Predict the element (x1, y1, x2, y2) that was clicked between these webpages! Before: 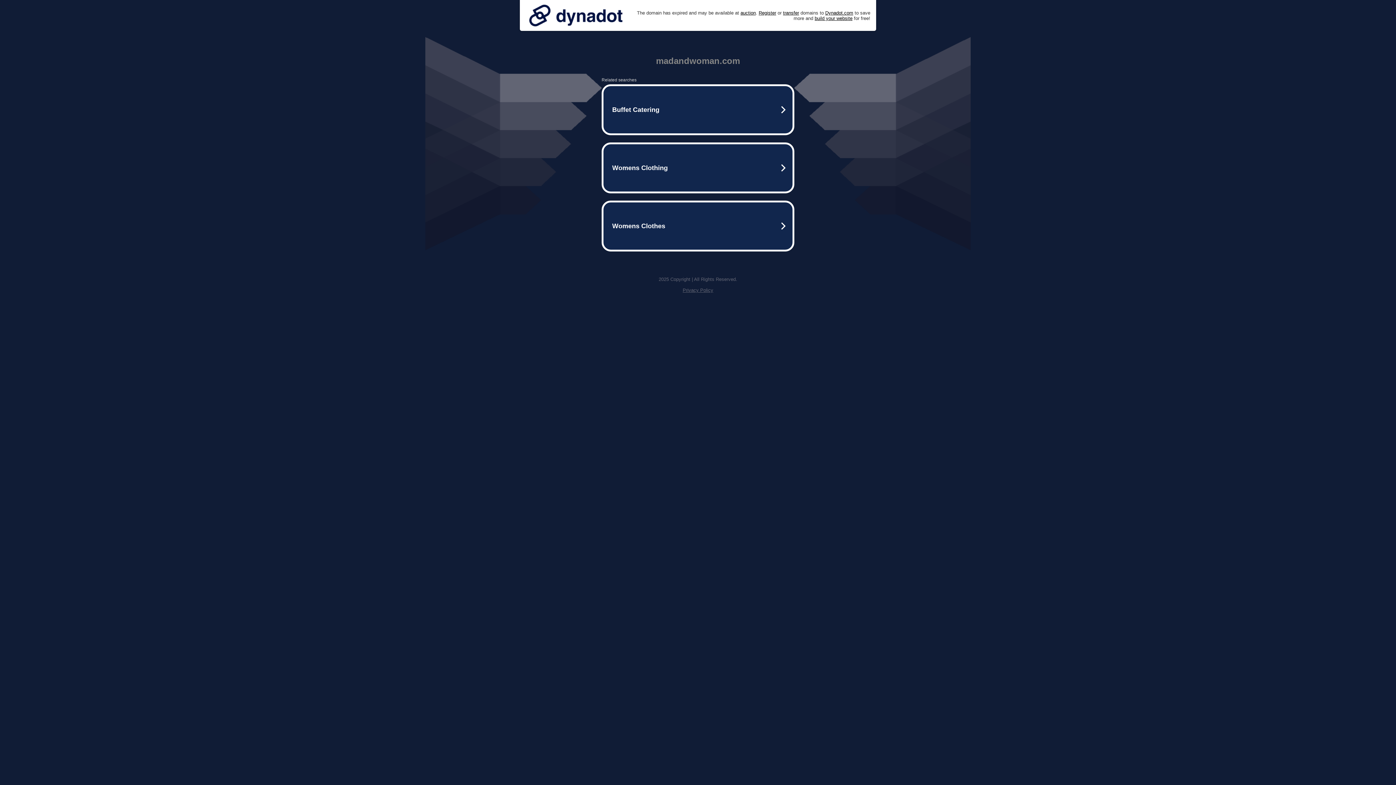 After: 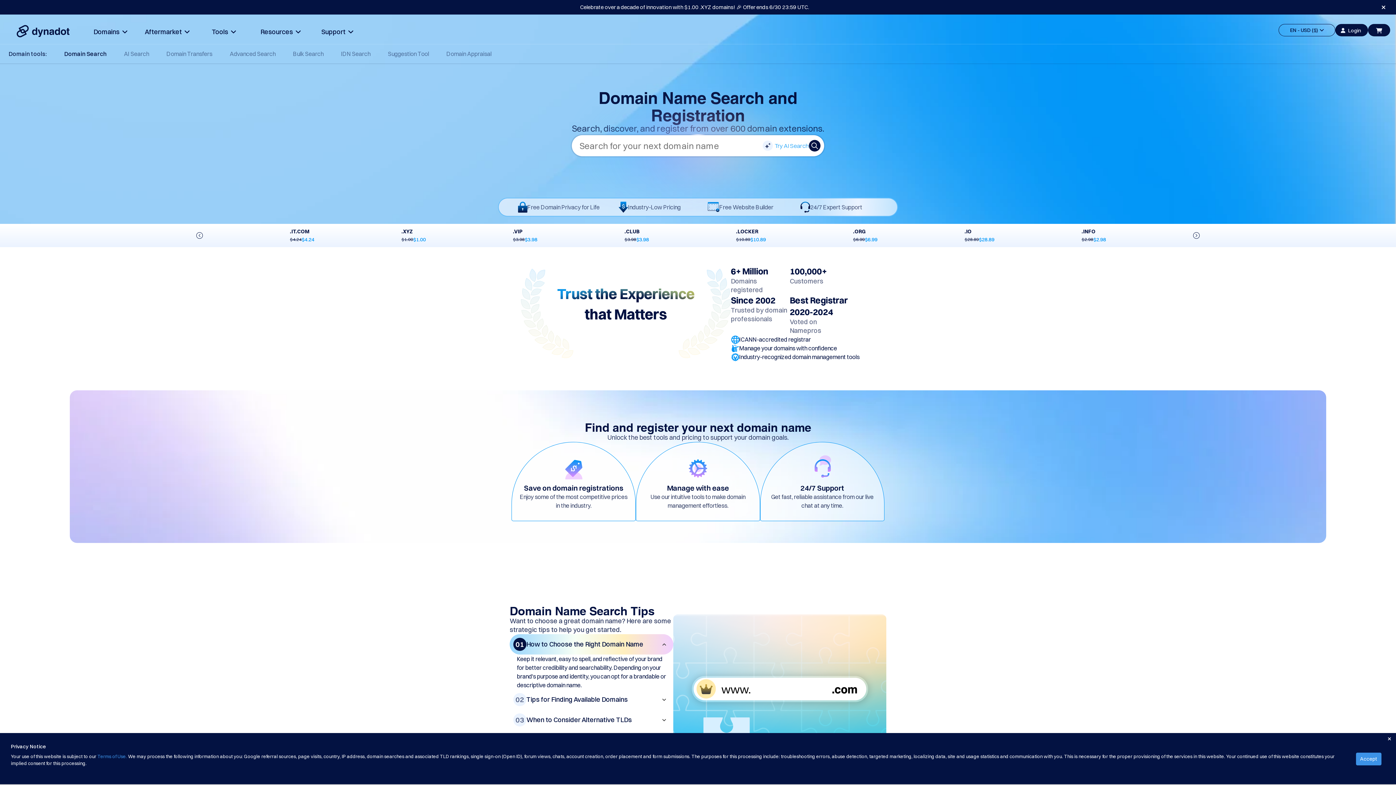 Action: label: Register bbox: (758, 10, 776, 15)